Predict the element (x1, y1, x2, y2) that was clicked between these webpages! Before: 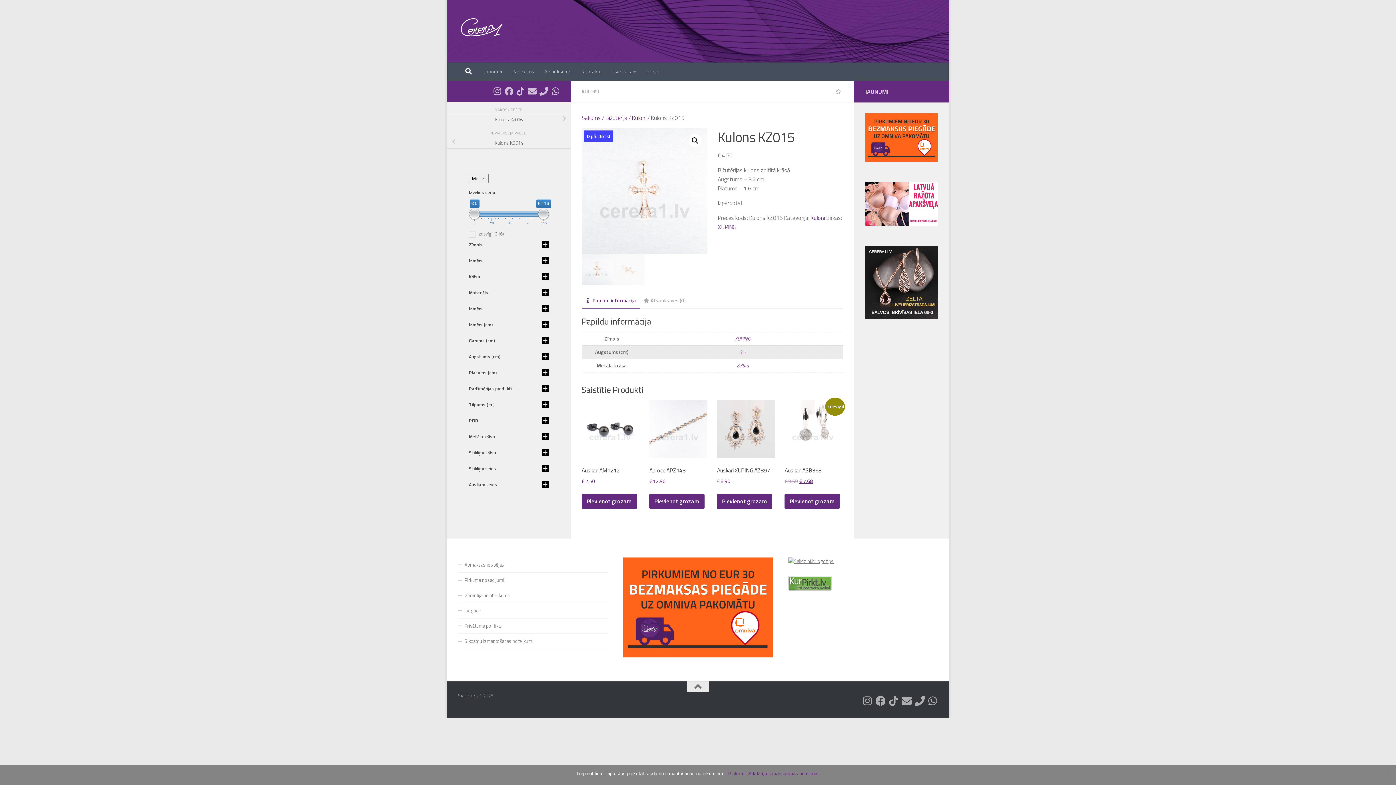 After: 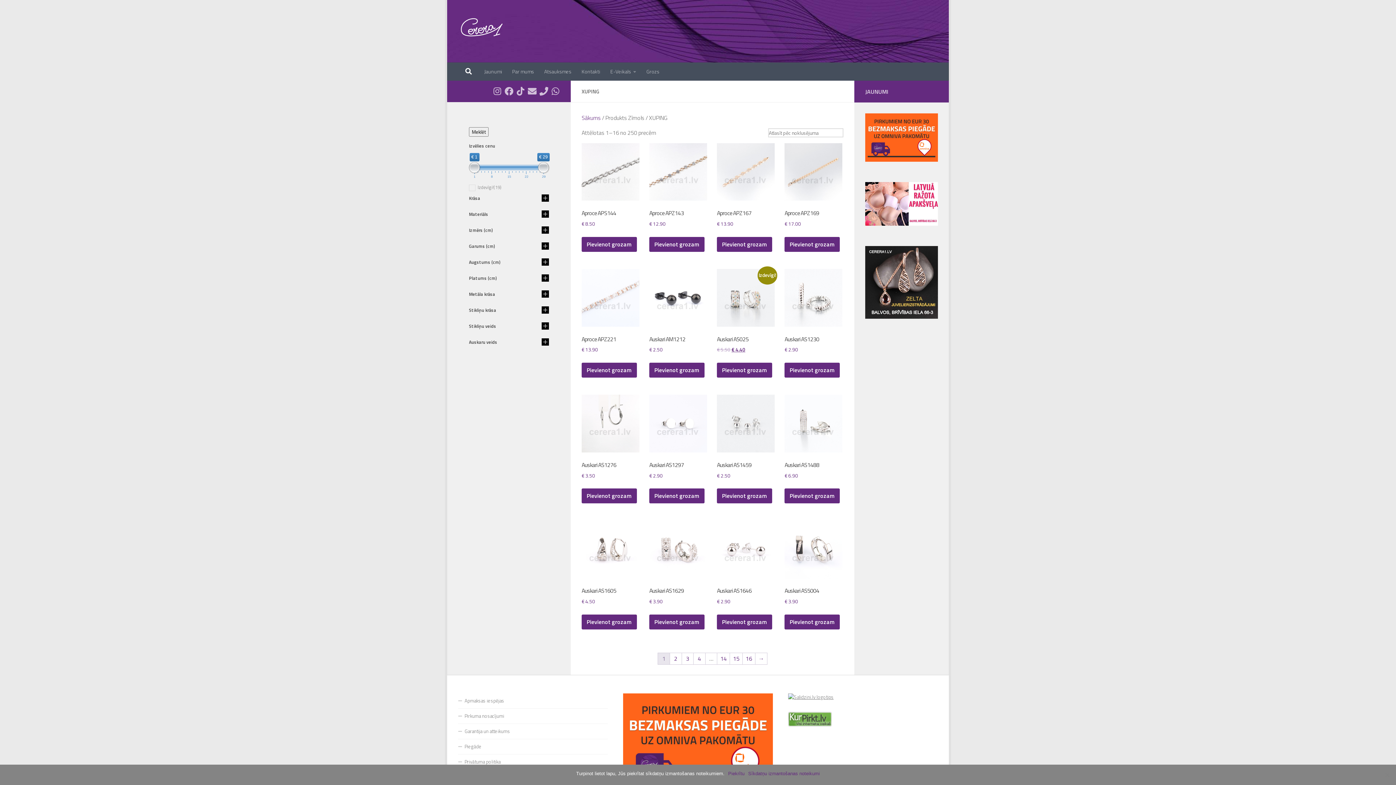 Action: bbox: (735, 335, 750, 342) label: XUPING